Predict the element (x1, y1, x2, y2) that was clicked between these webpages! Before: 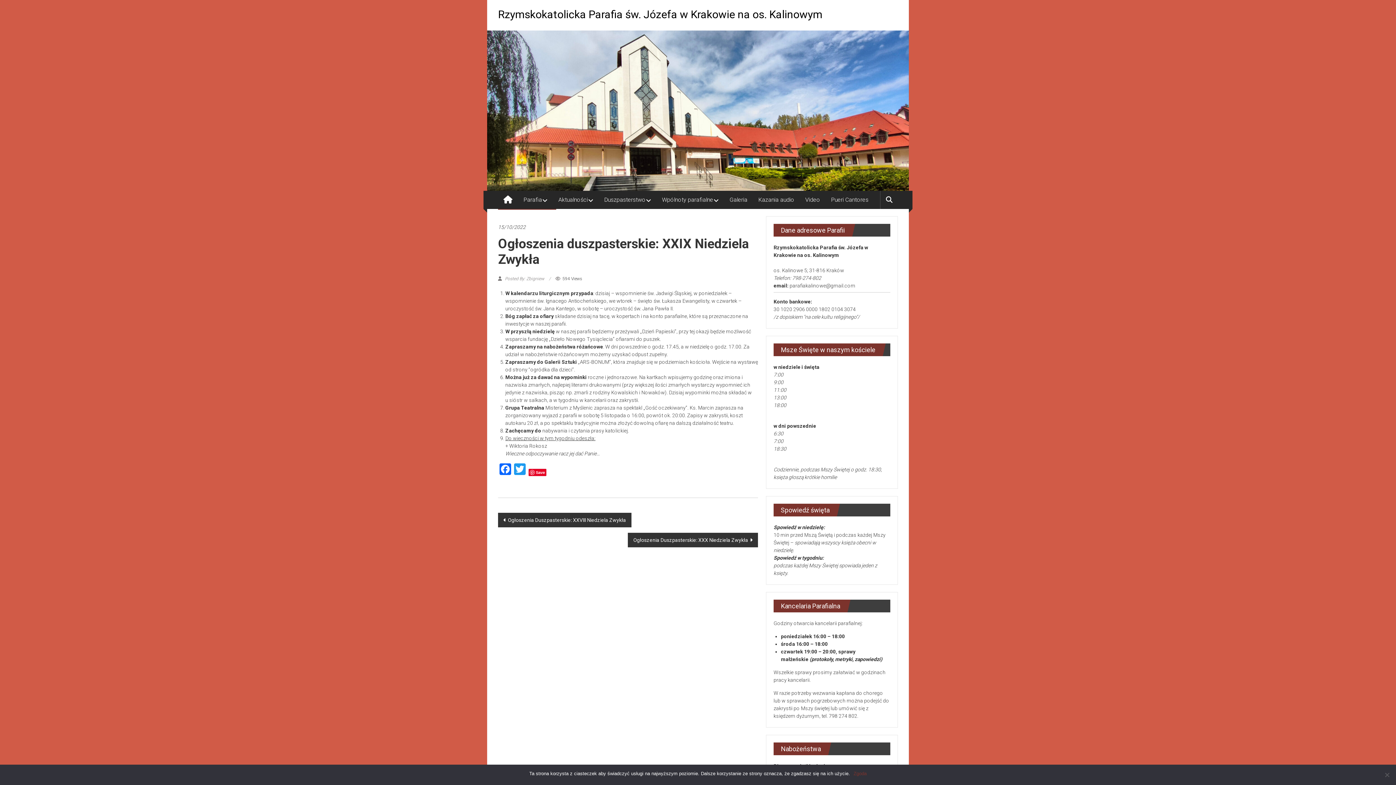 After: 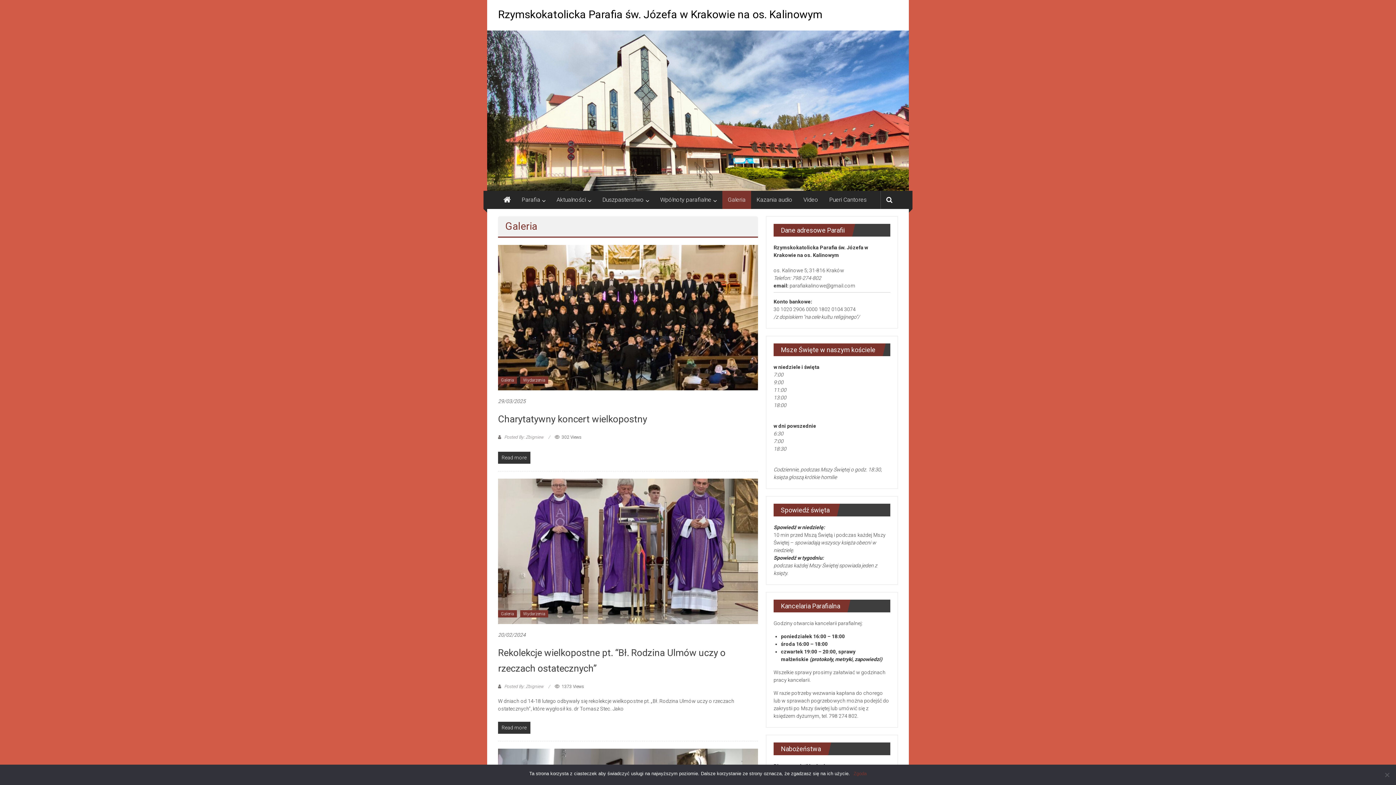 Action: bbox: (729, 190, 747, 209) label: Galeria